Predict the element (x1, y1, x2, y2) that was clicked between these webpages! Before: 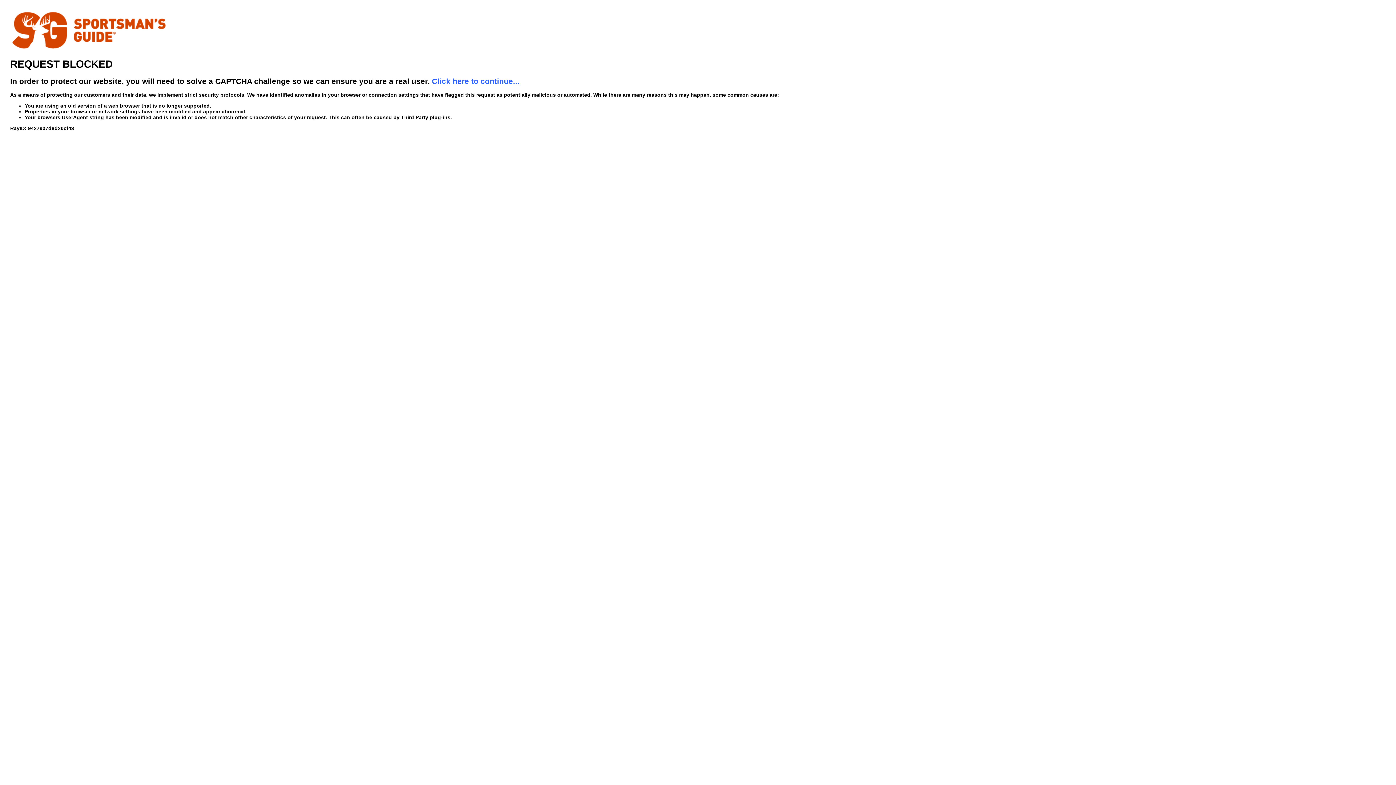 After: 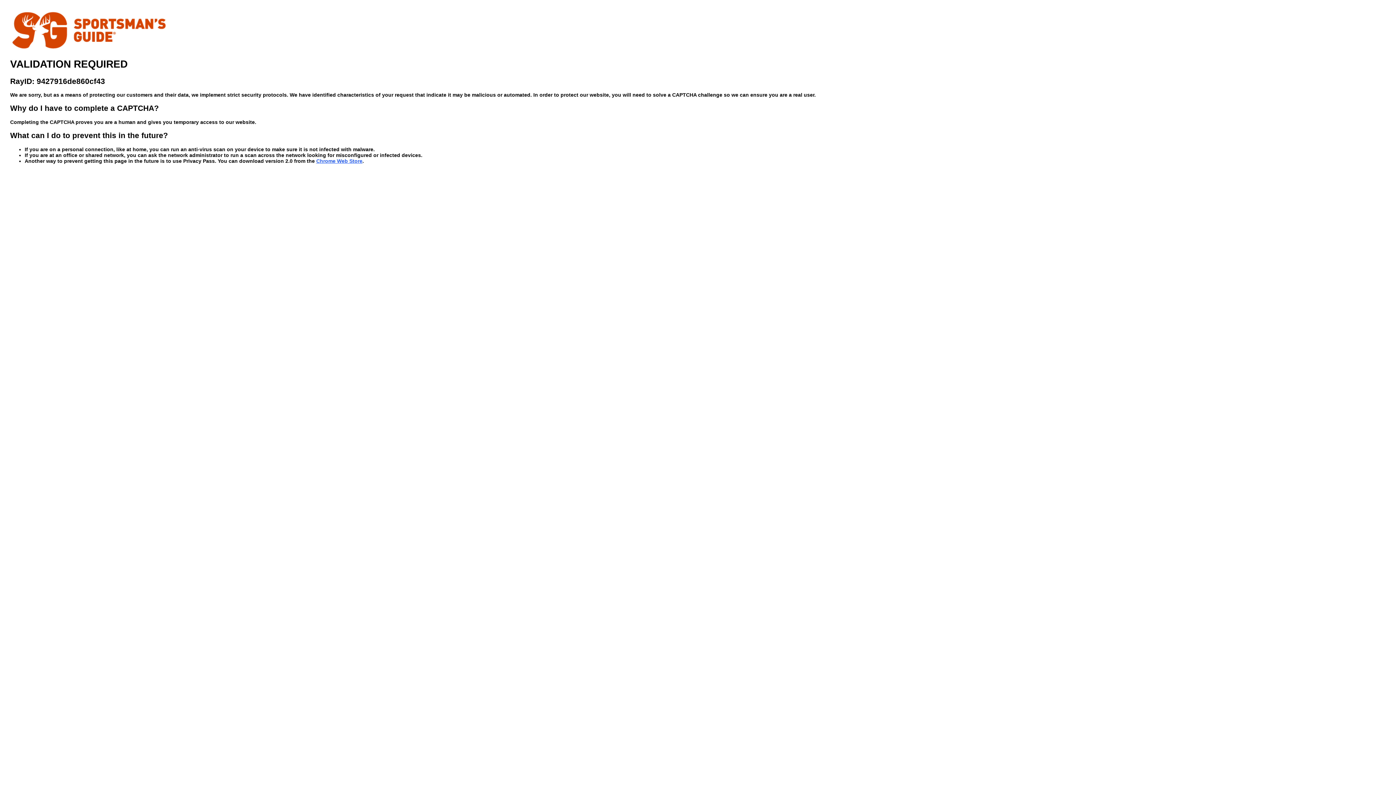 Action: label: Click here to continue... bbox: (432, 76, 519, 85)